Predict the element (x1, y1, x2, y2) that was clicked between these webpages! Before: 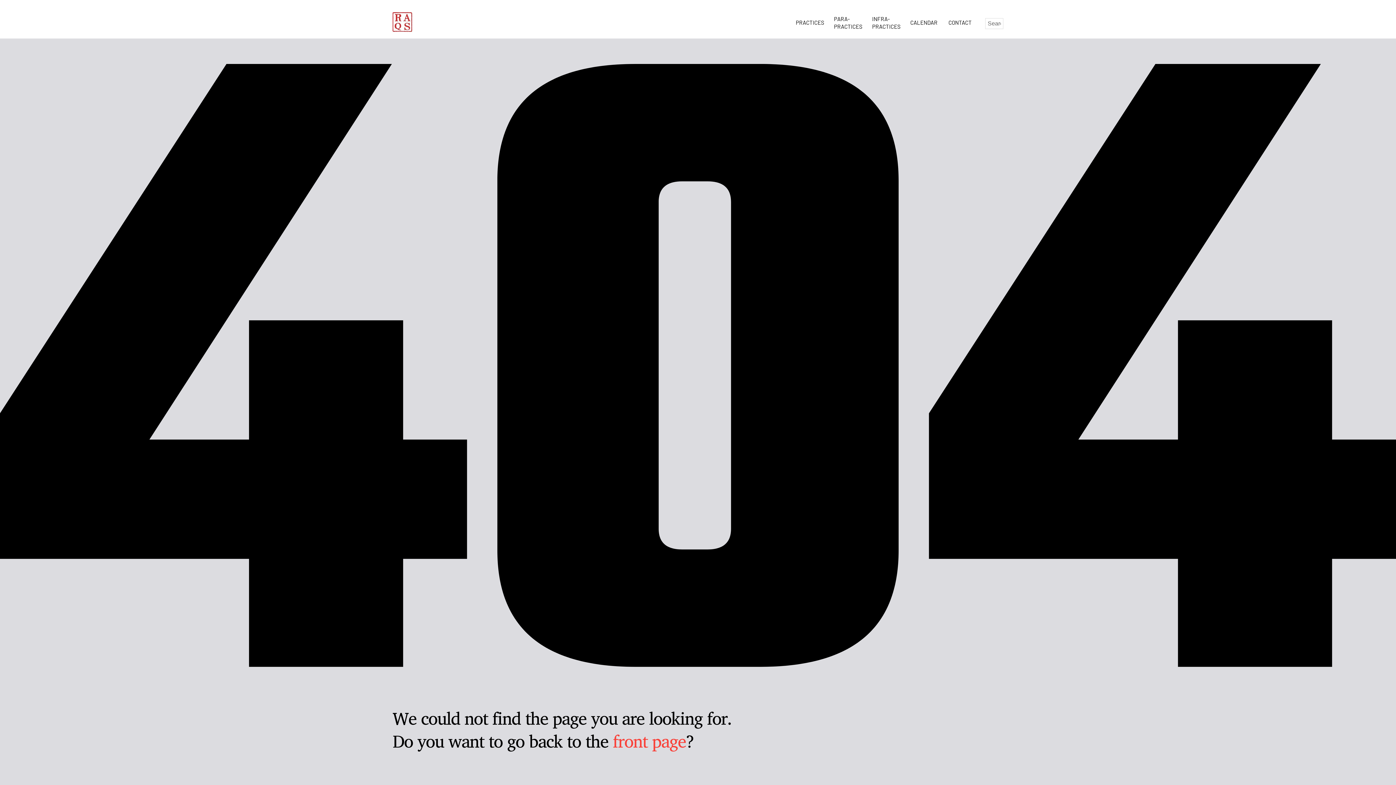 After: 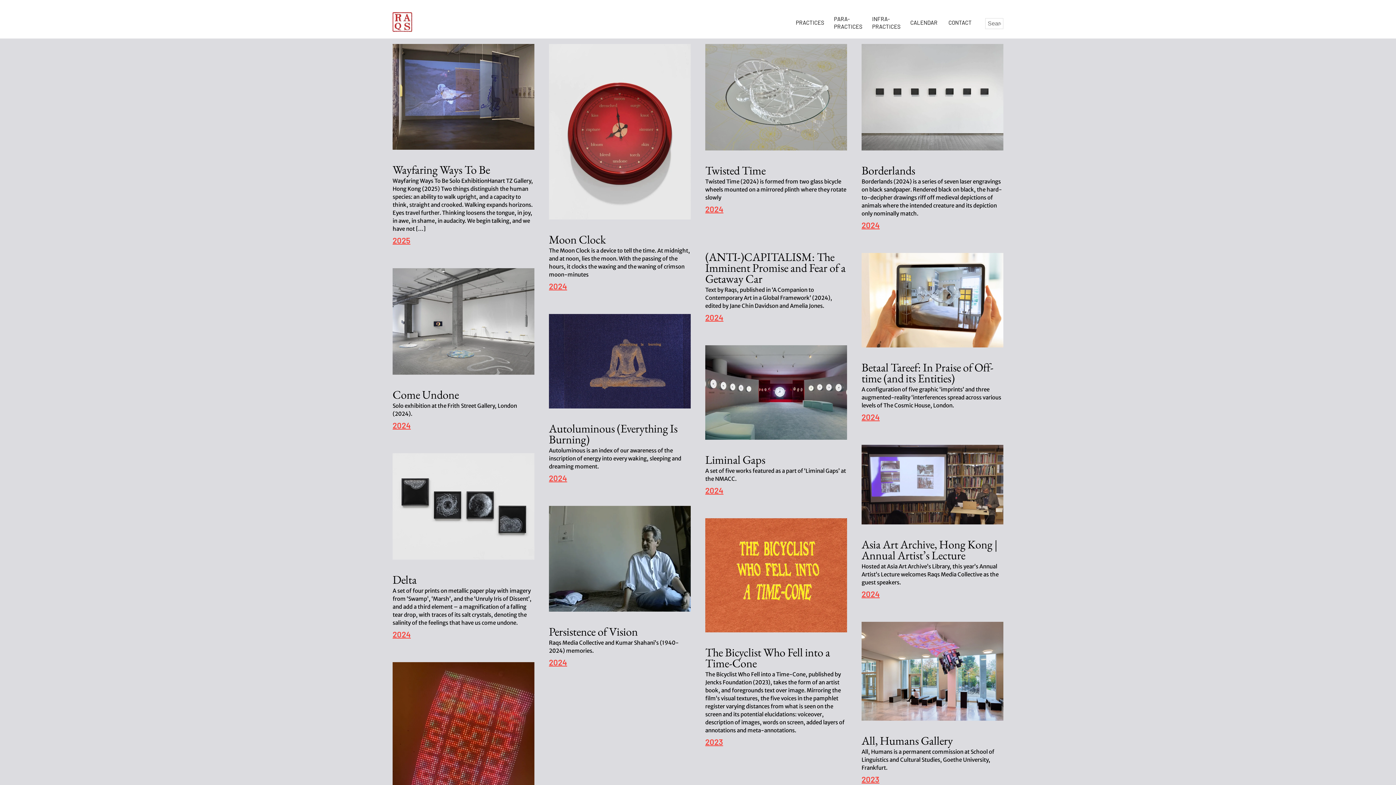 Action: bbox: (392, 12, 412, 32)